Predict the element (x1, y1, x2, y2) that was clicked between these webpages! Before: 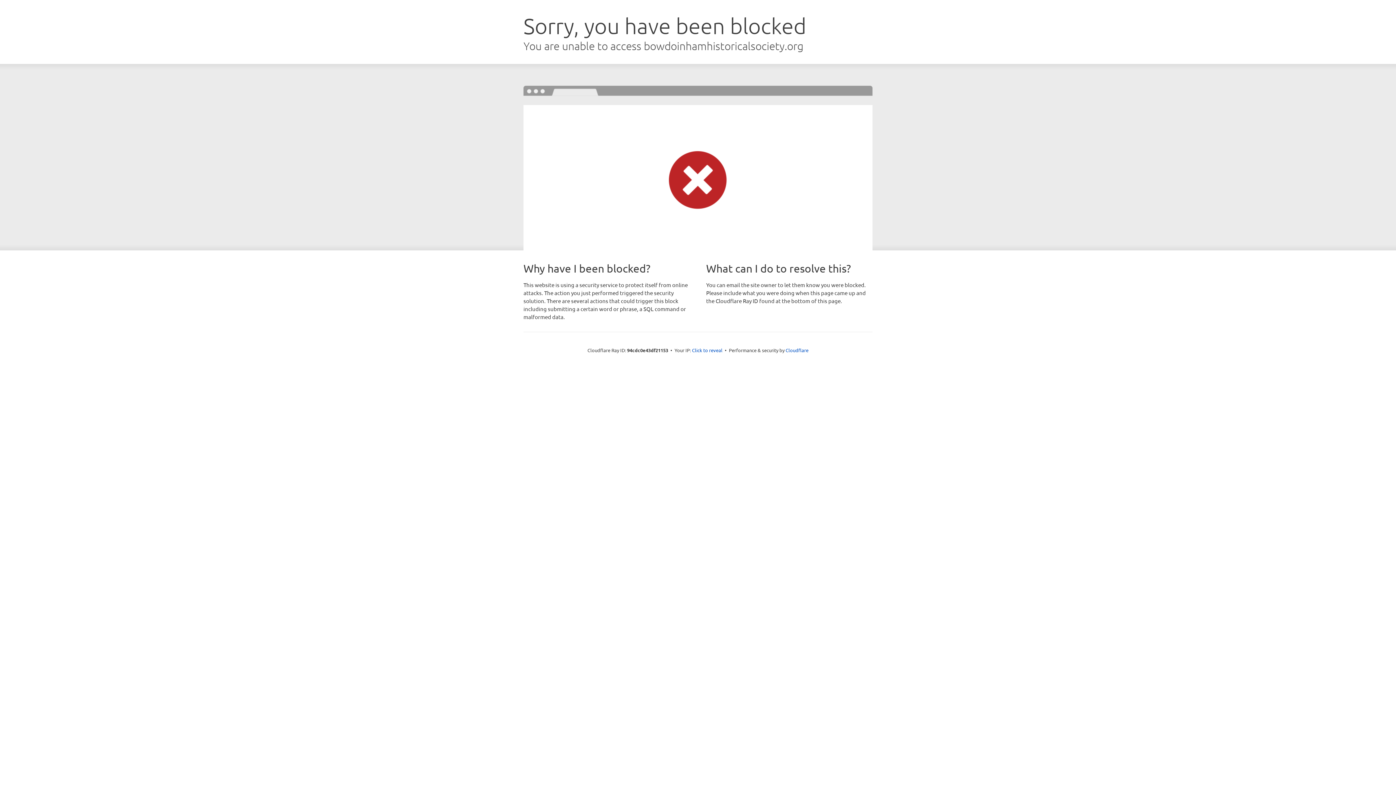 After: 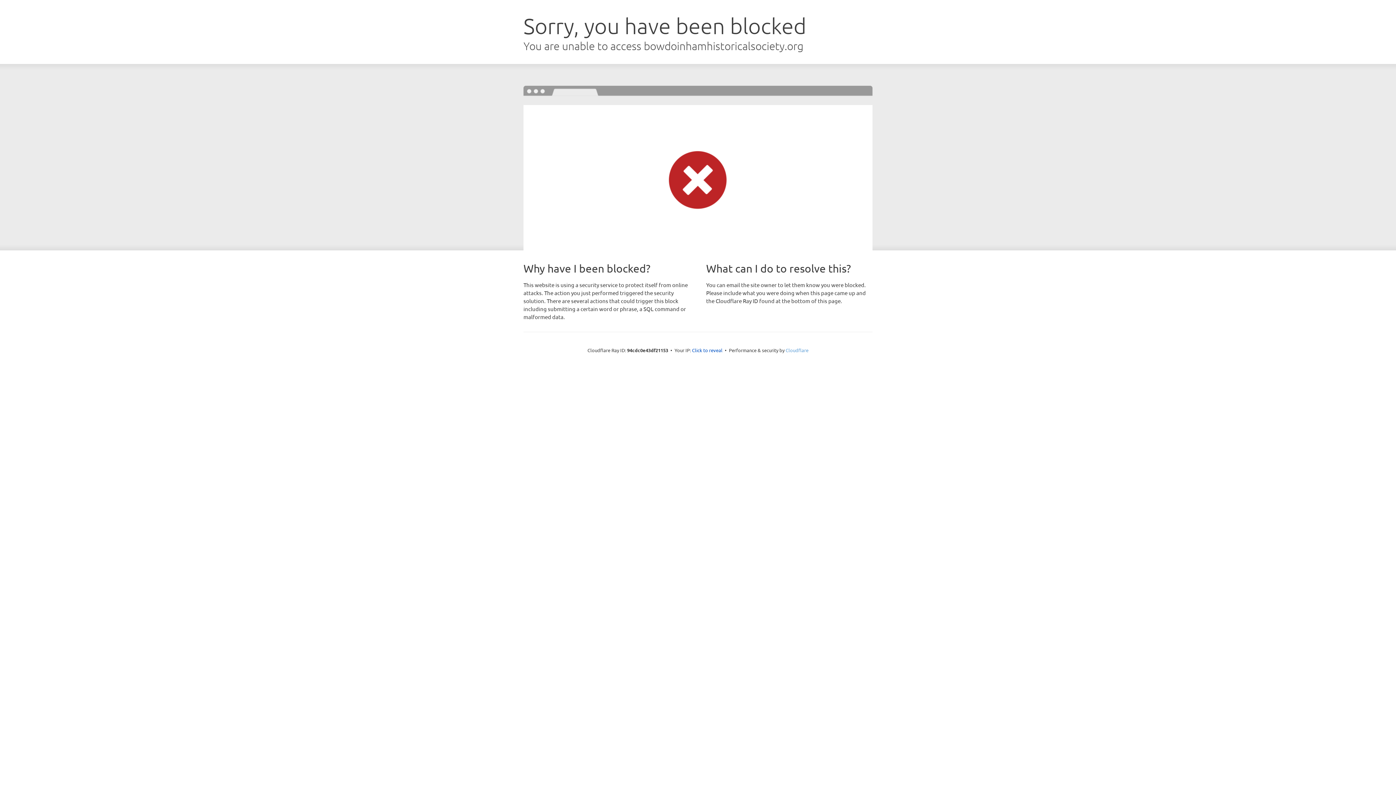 Action: label: Cloudflare bbox: (785, 347, 808, 353)